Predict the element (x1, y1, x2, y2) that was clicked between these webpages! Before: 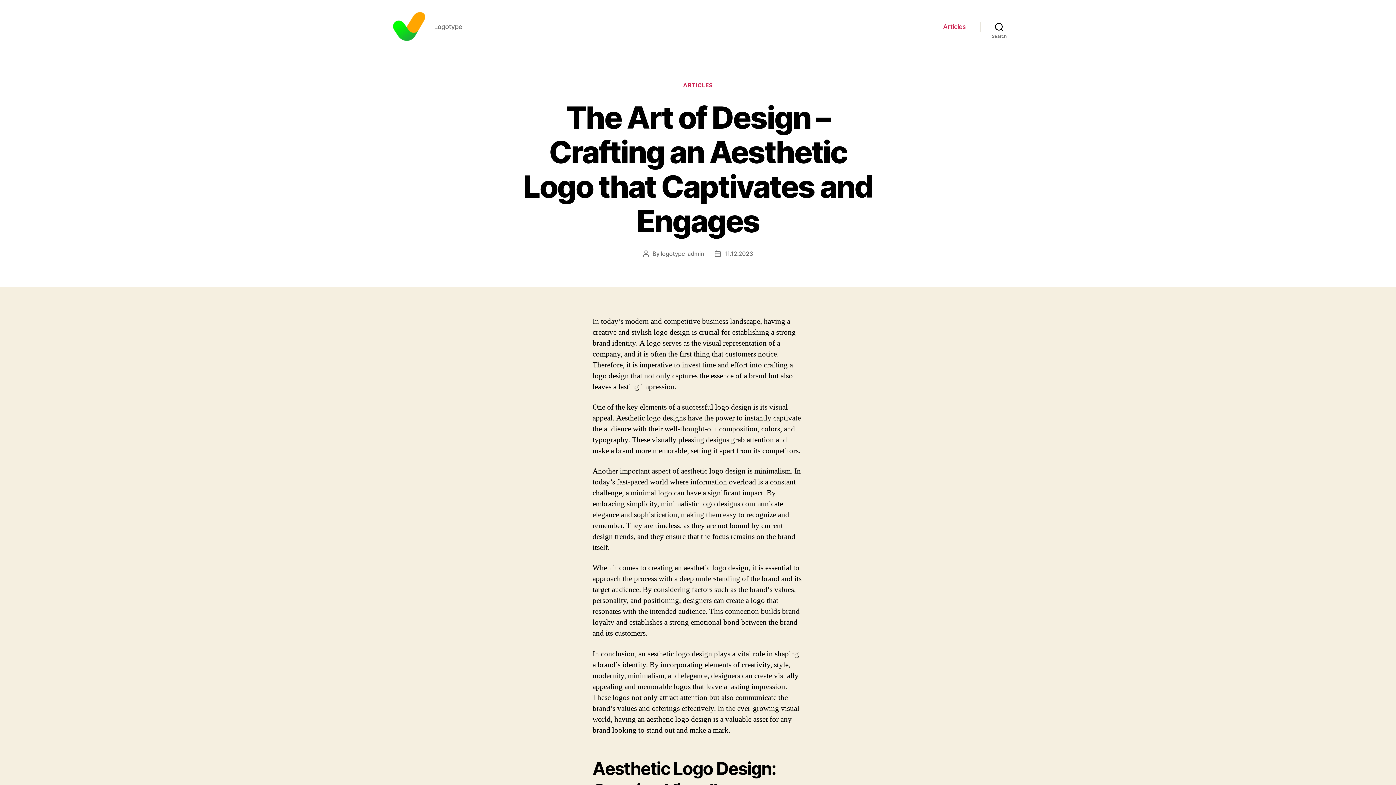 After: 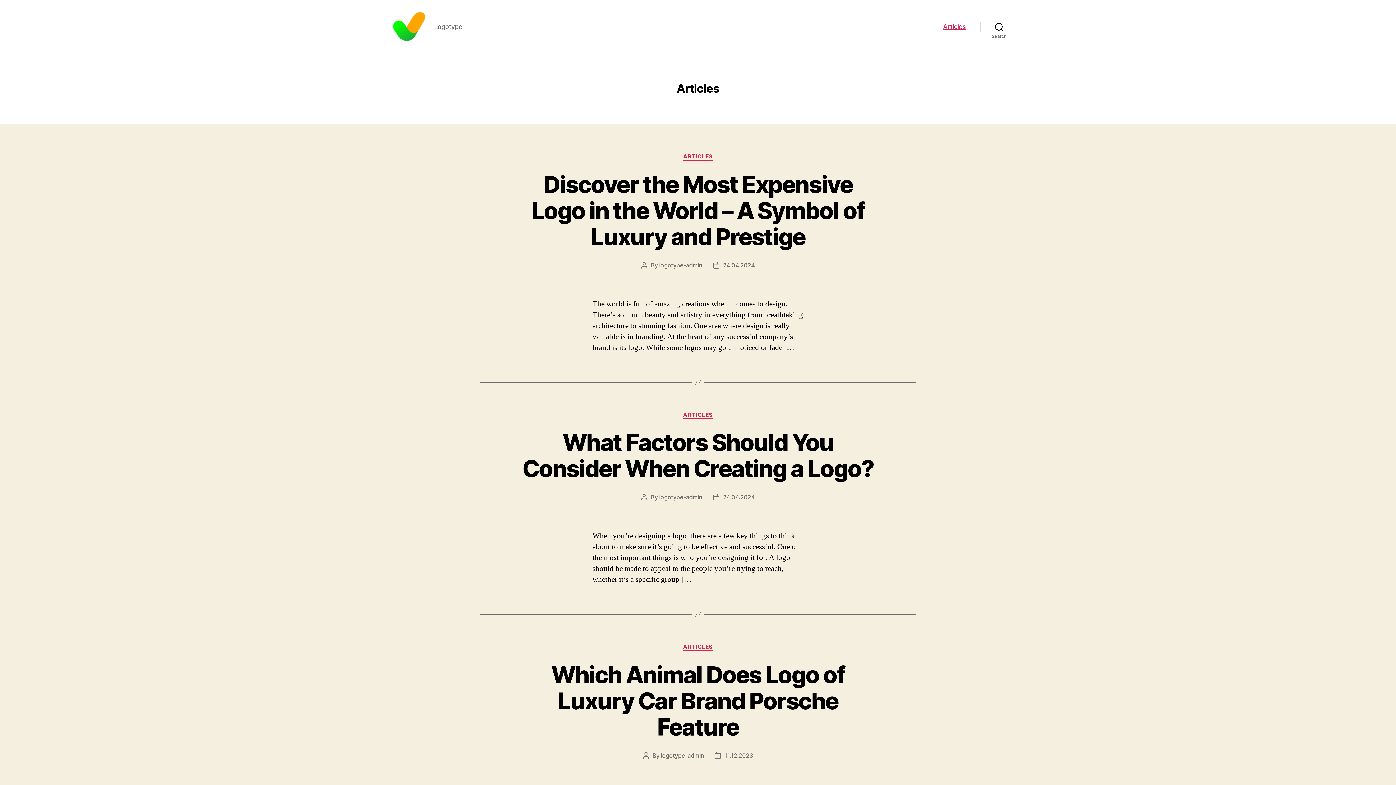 Action: label: Articles bbox: (943, 22, 966, 30)